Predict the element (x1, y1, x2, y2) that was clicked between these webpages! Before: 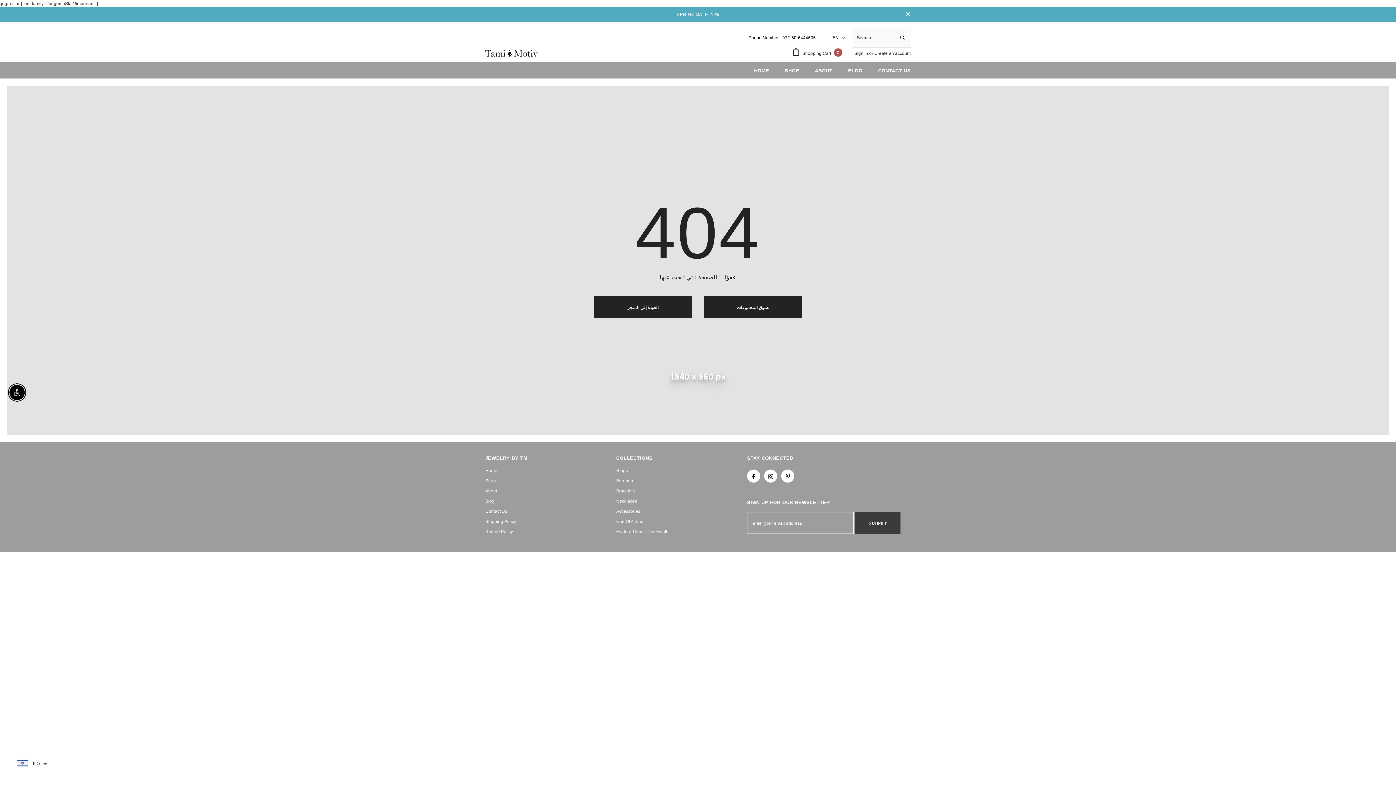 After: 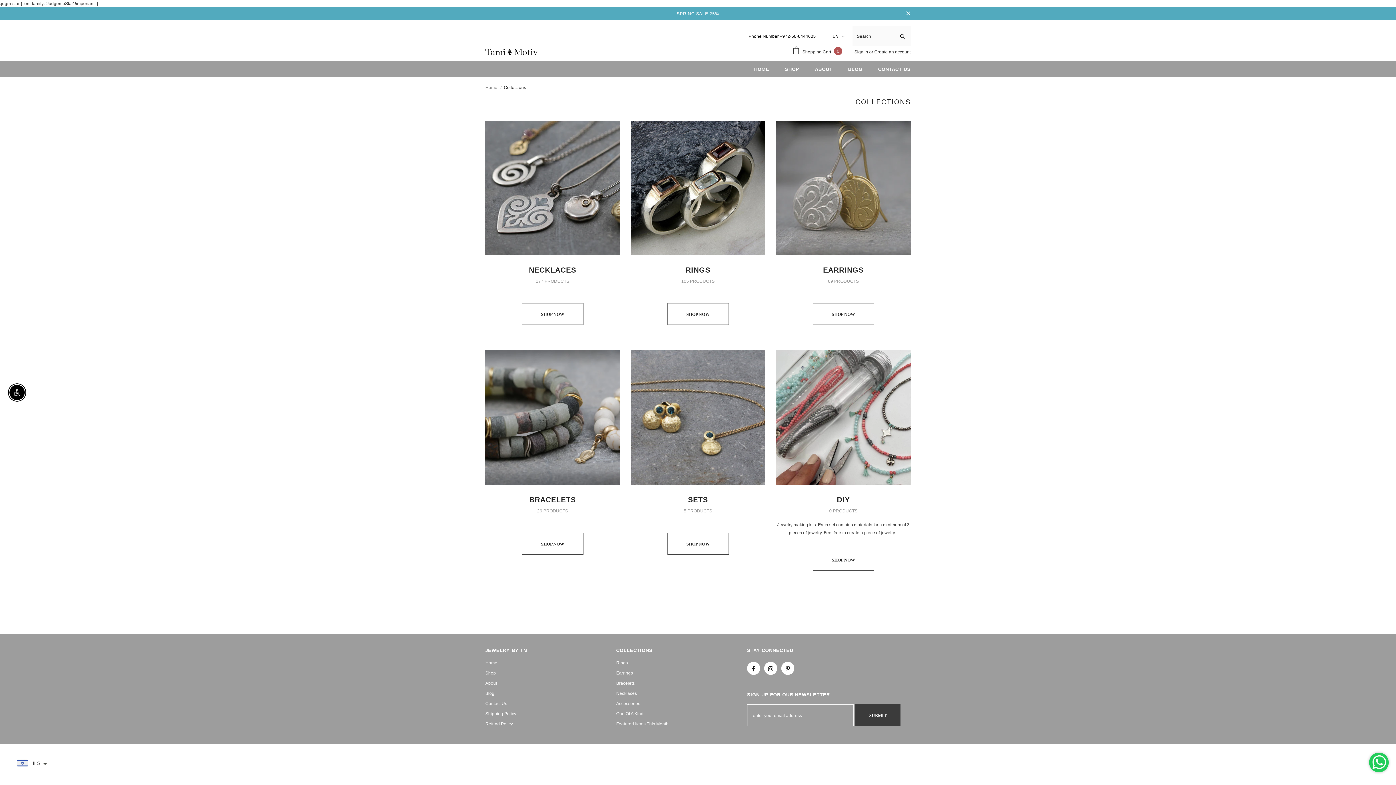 Action: label: SHOP bbox: (785, 62, 799, 78)